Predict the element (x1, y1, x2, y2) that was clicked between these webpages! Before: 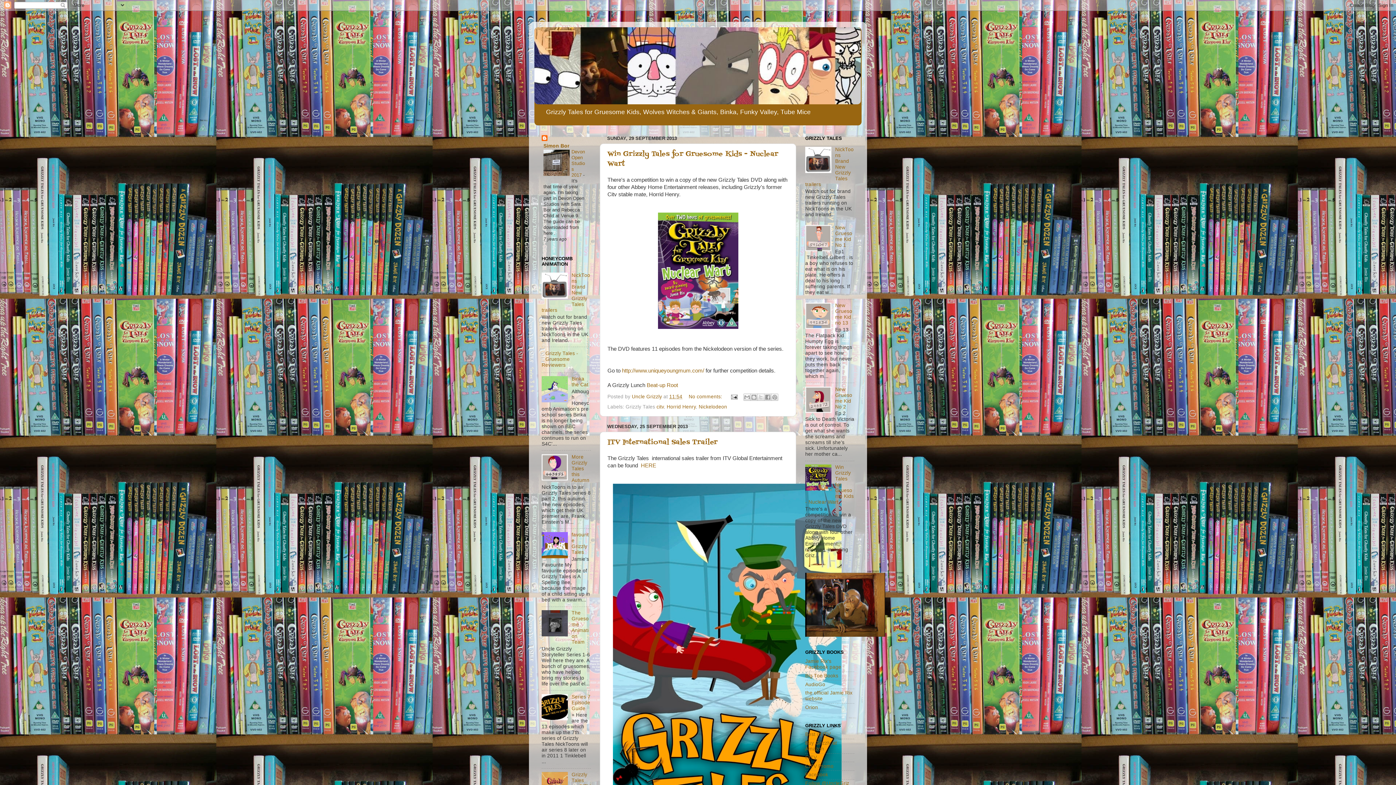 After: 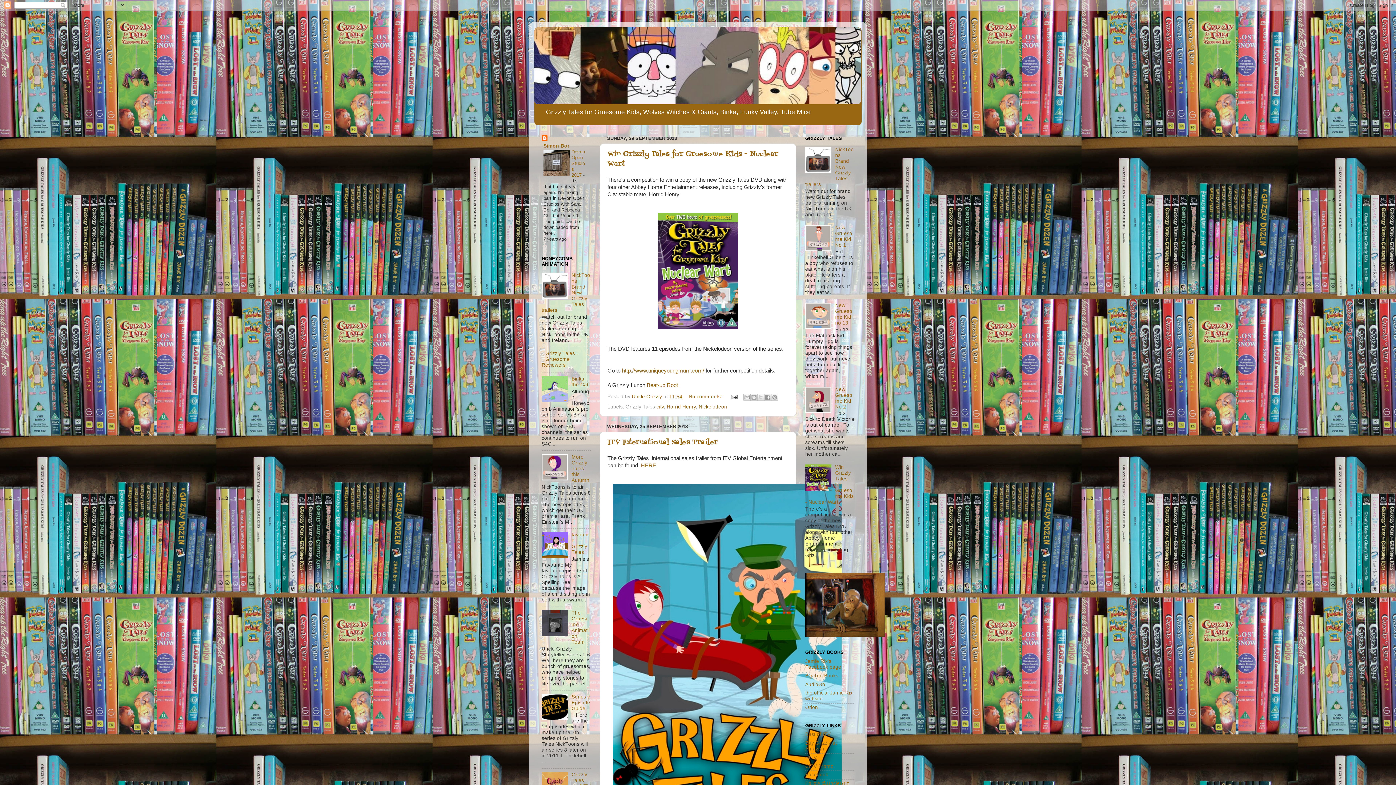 Action: bbox: (805, 324, 833, 330)